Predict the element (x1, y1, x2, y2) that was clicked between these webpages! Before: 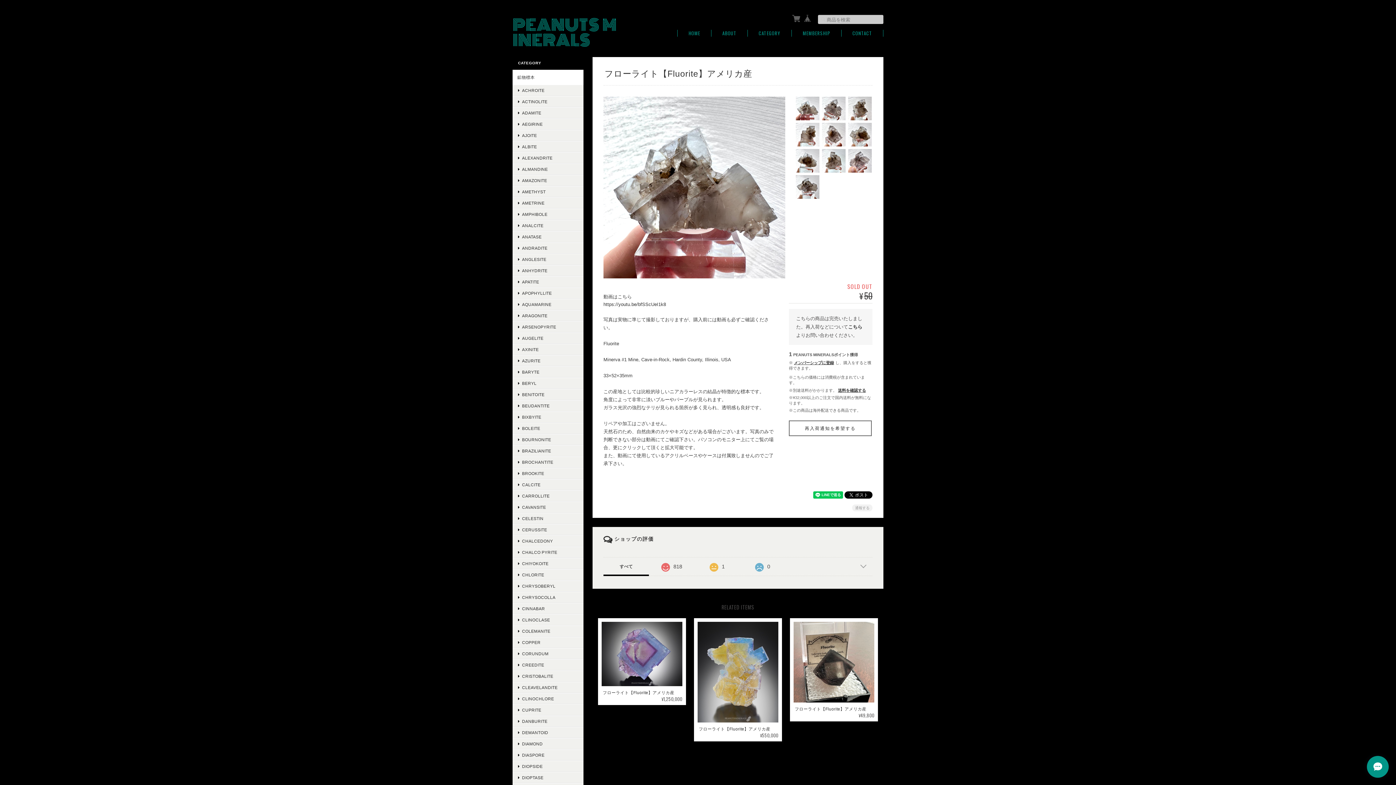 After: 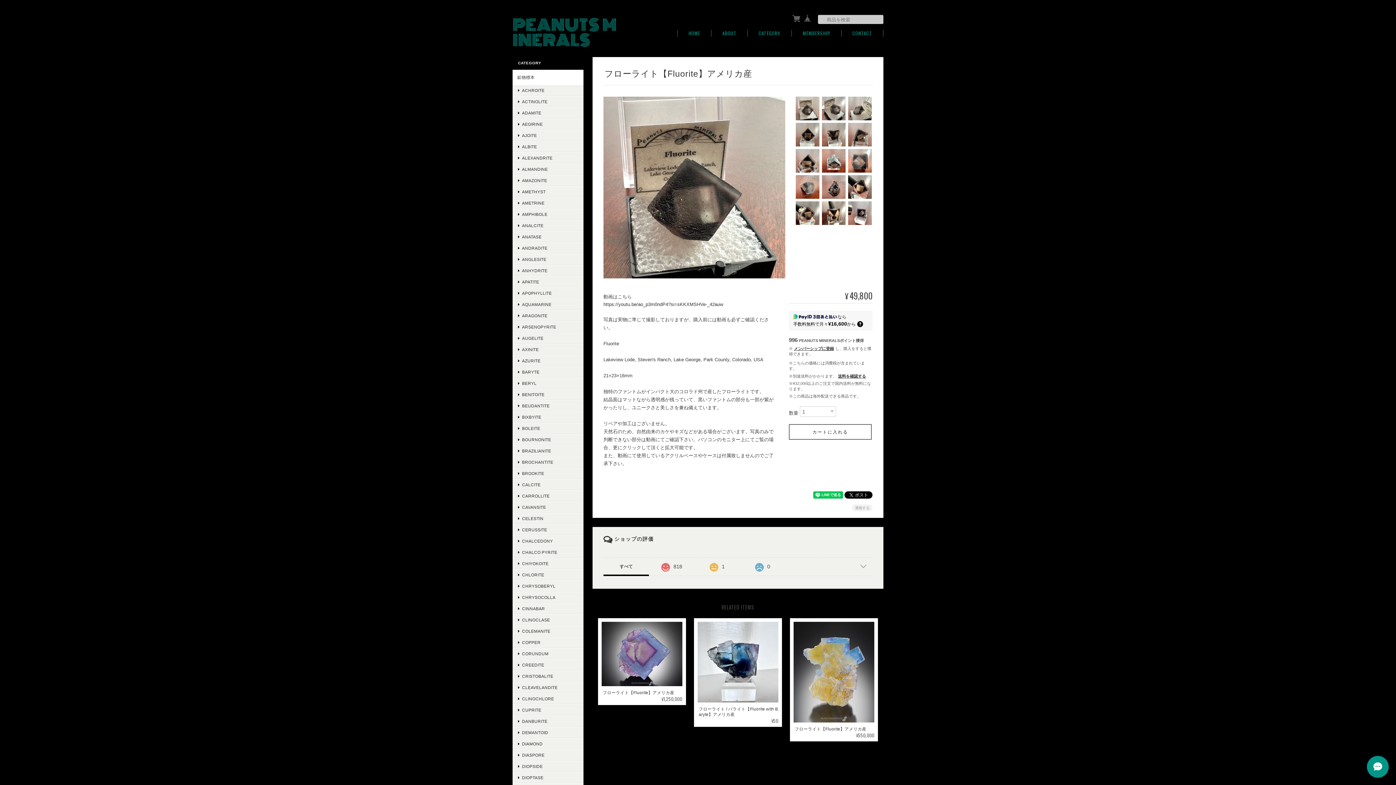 Action: label: フローライト【Fluorite】アメリカ産
¥49,800 bbox: (790, 618, 878, 721)